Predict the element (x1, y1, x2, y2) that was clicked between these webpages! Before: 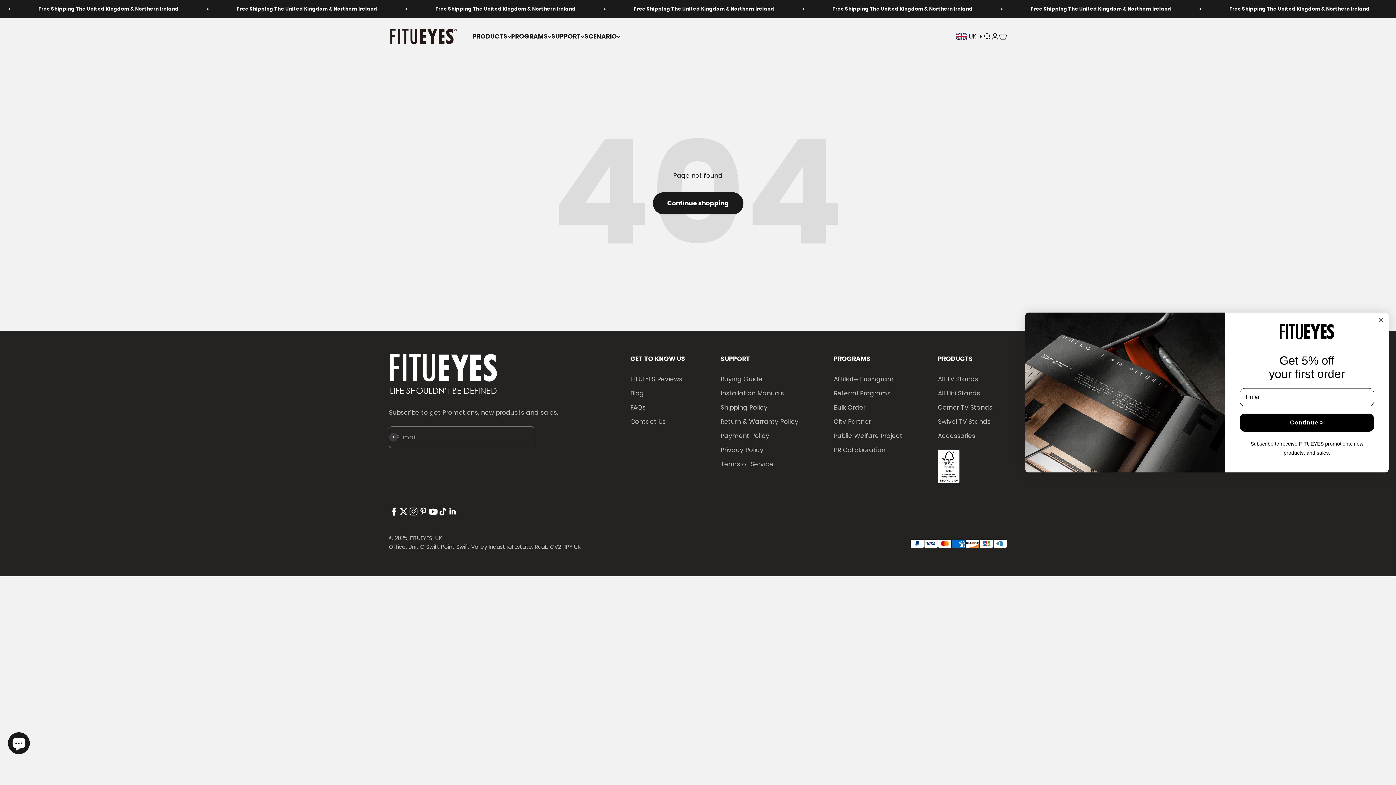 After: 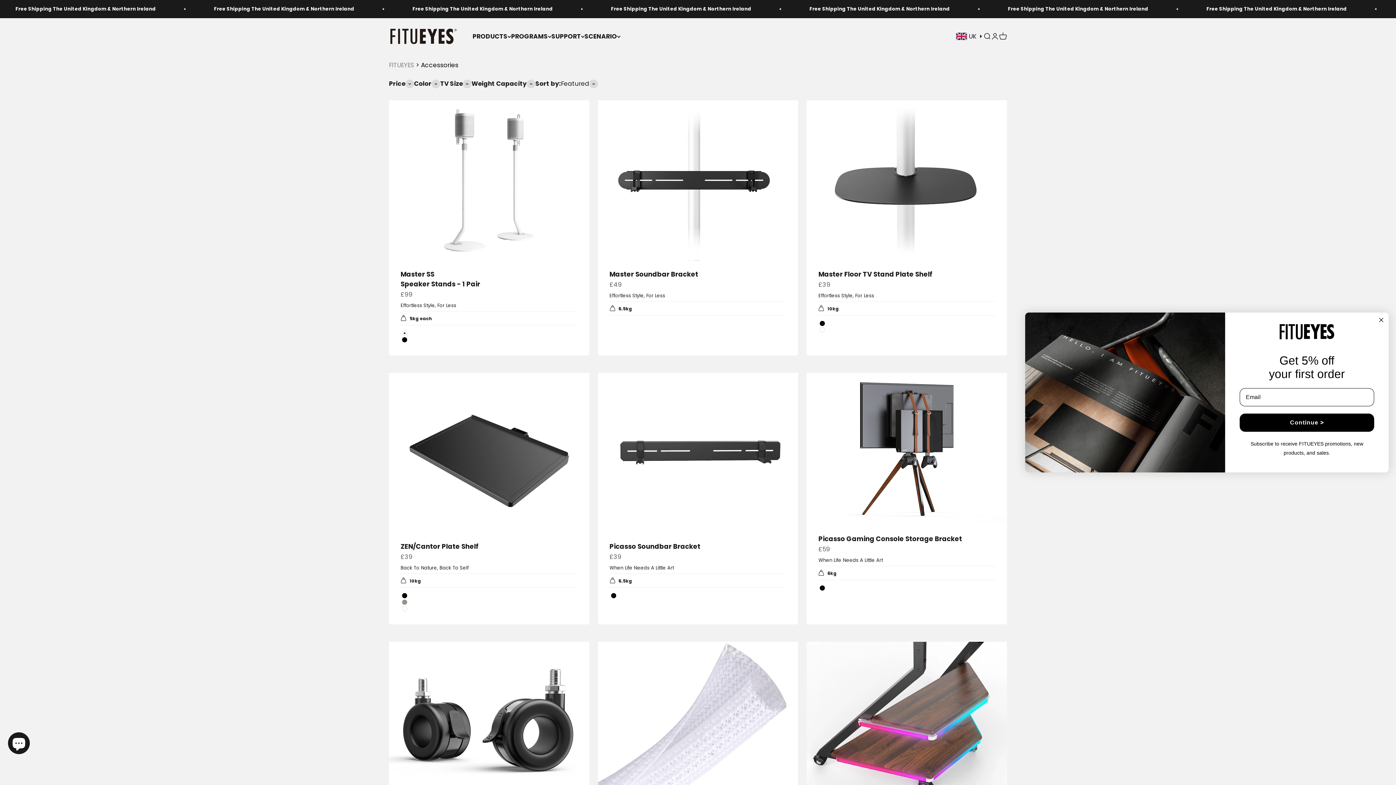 Action: bbox: (938, 431, 975, 441) label: Accessories